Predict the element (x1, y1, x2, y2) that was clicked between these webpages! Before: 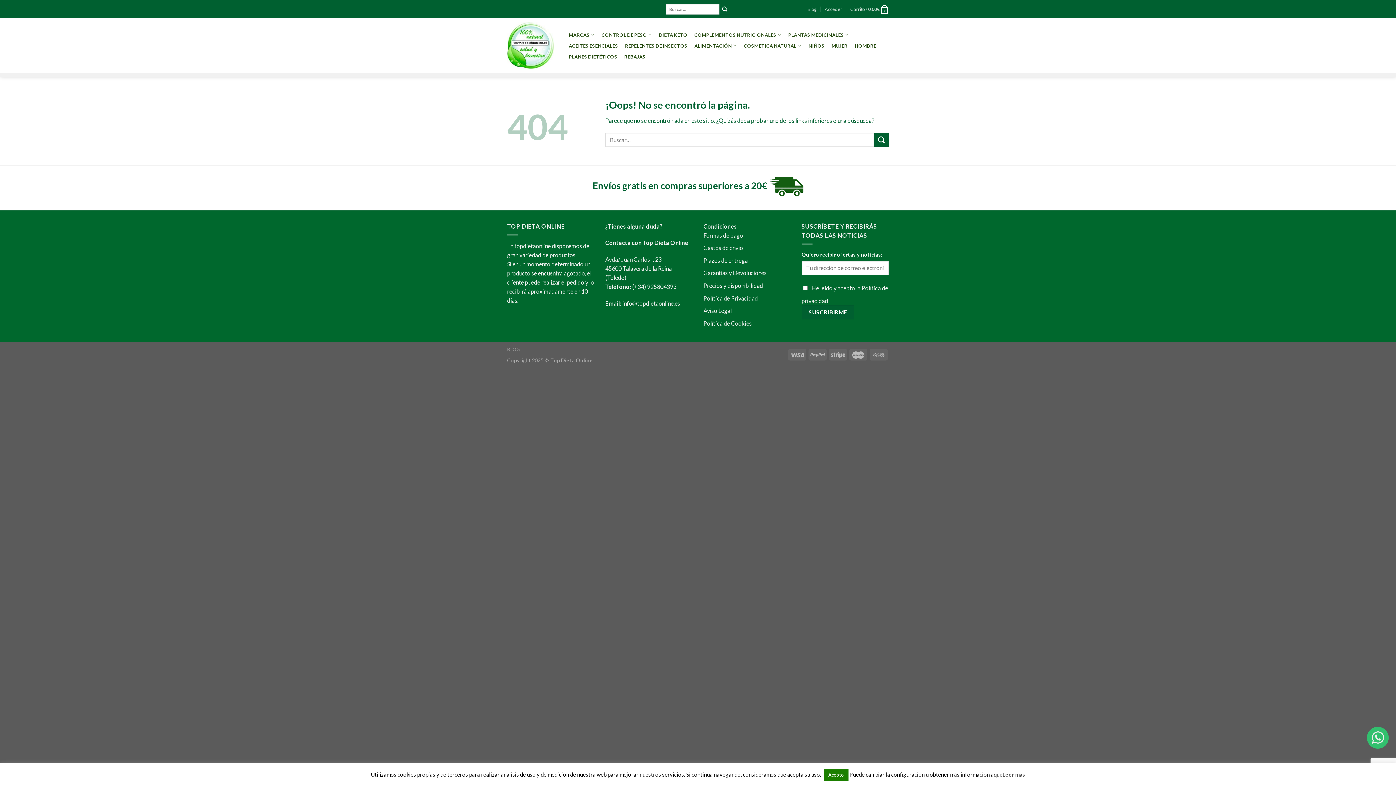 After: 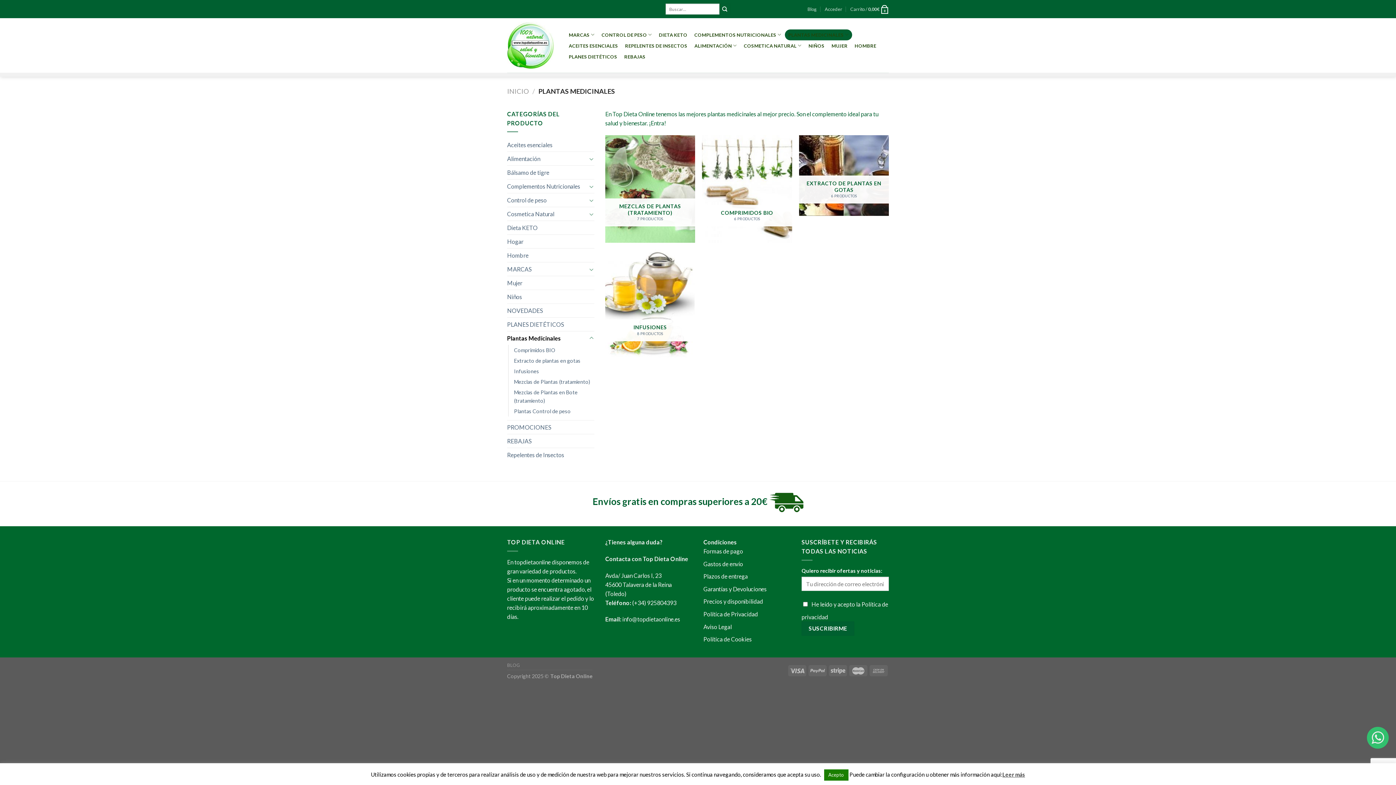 Action: bbox: (784, 29, 852, 40) label: PLANTAS MEDICINALES